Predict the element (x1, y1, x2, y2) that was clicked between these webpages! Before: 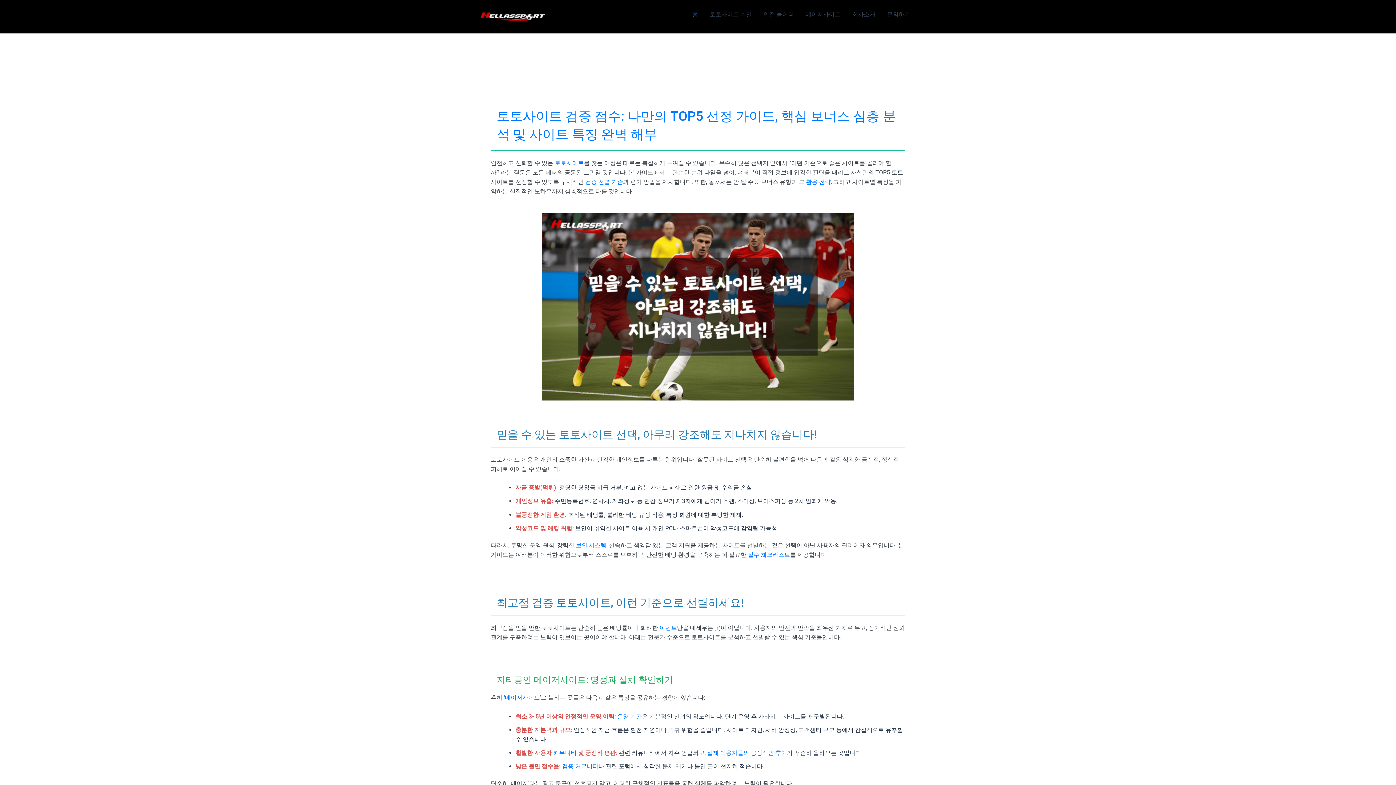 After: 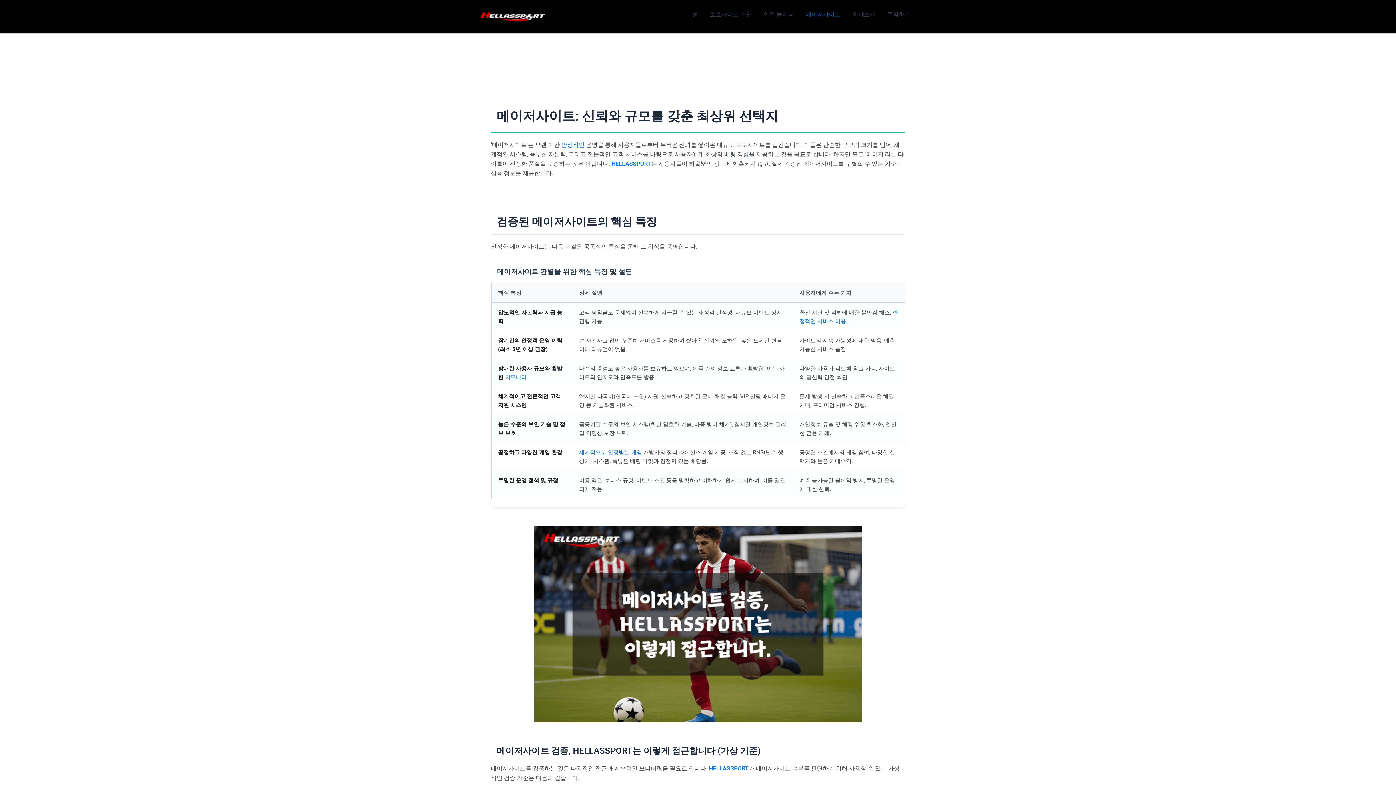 Action: label: '메이저사이트 bbox: (504, 694, 540, 701)